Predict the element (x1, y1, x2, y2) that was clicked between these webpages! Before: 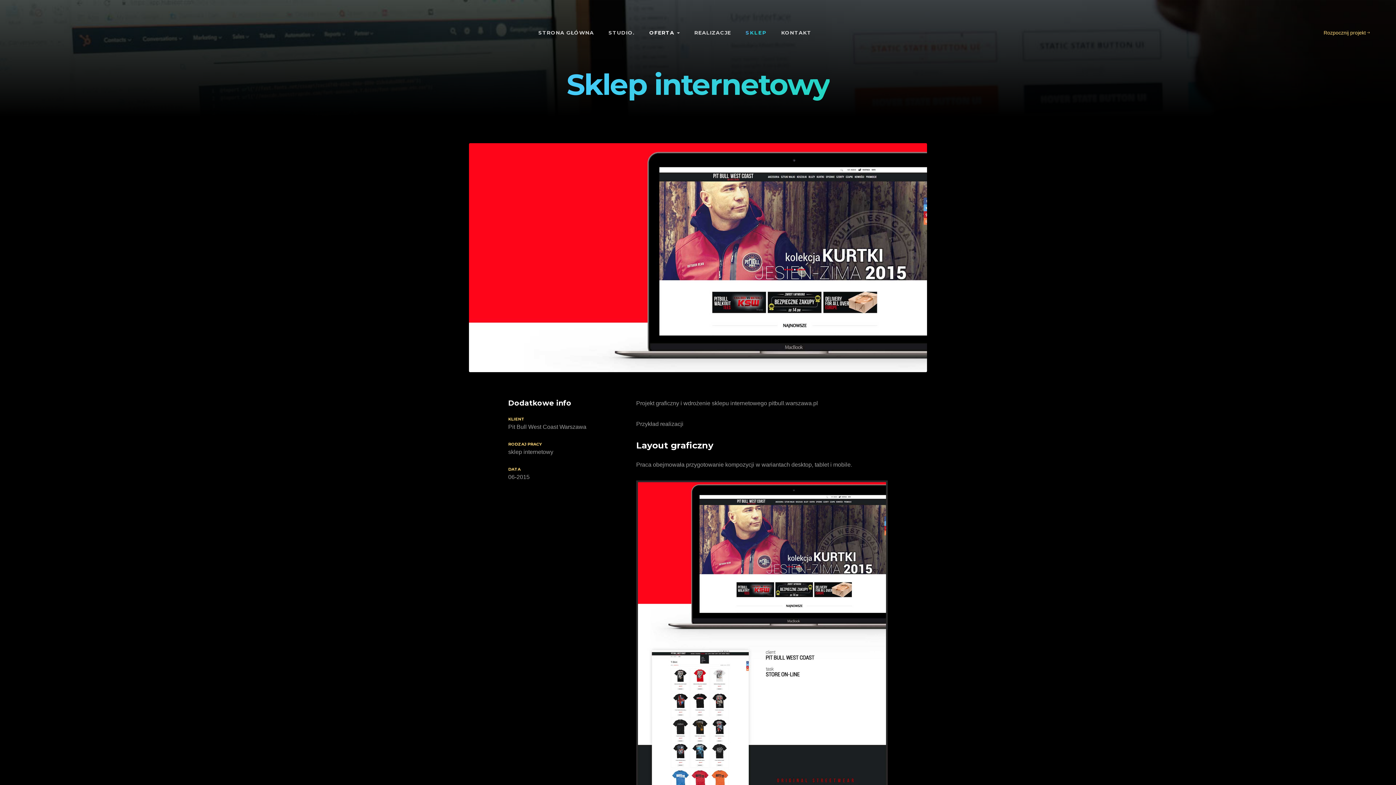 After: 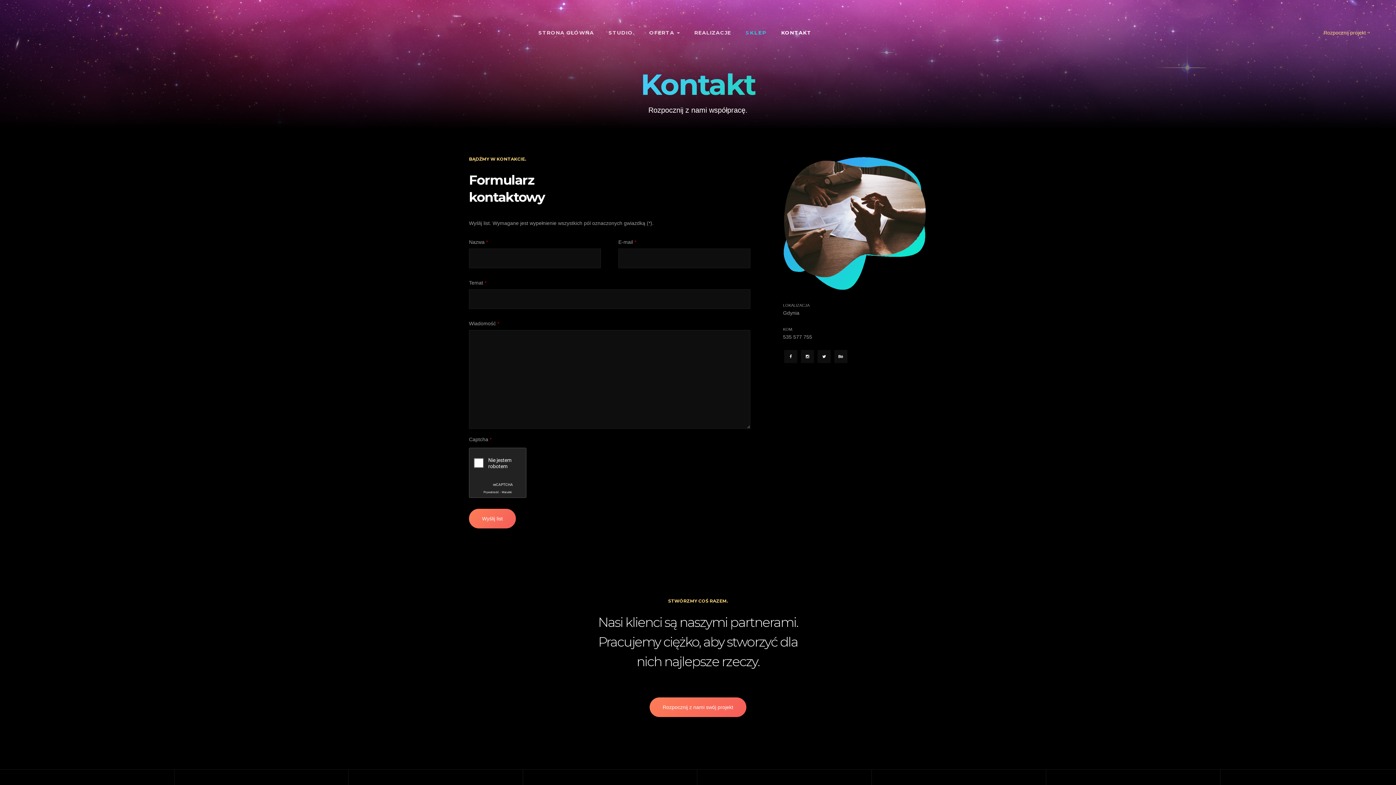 Action: bbox: (781, 26, 811, 39) label: KONTAKT